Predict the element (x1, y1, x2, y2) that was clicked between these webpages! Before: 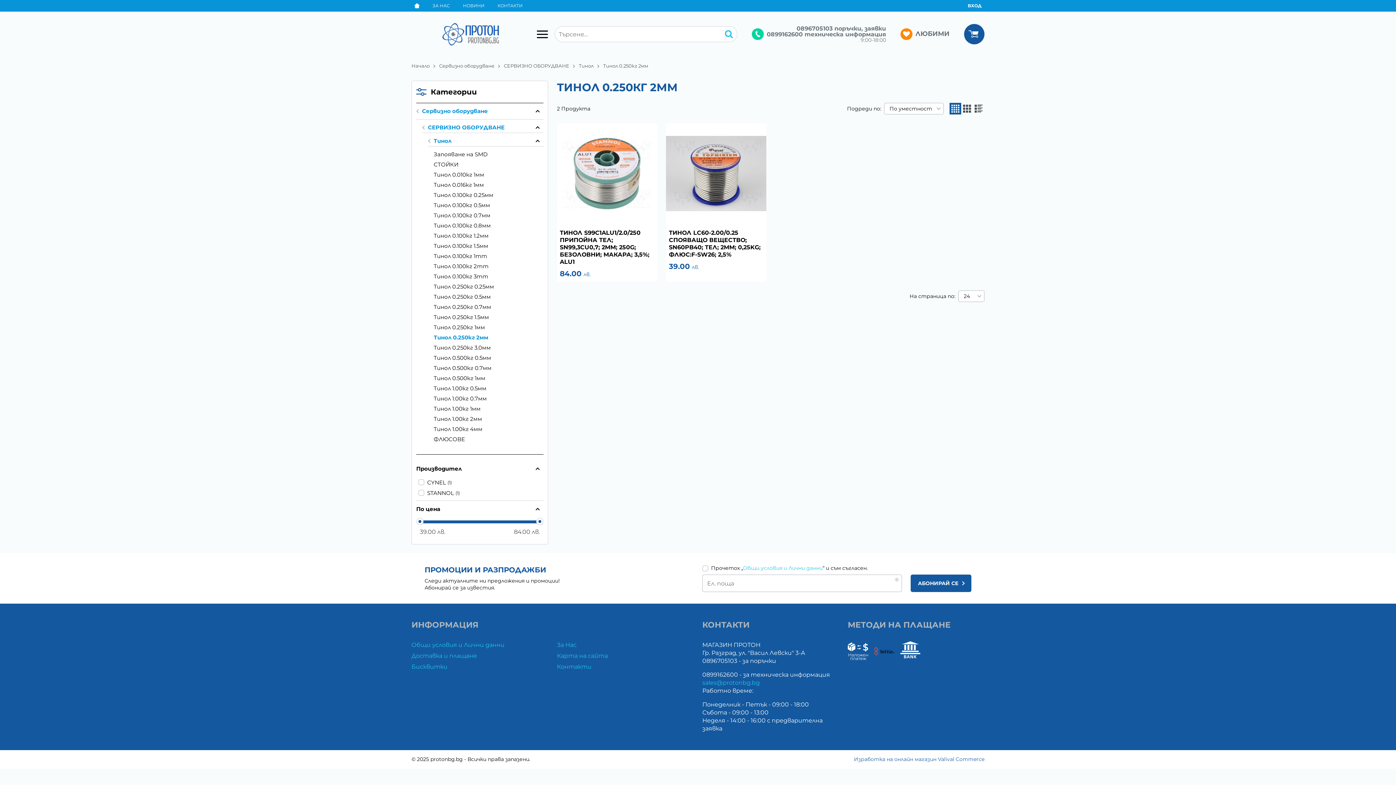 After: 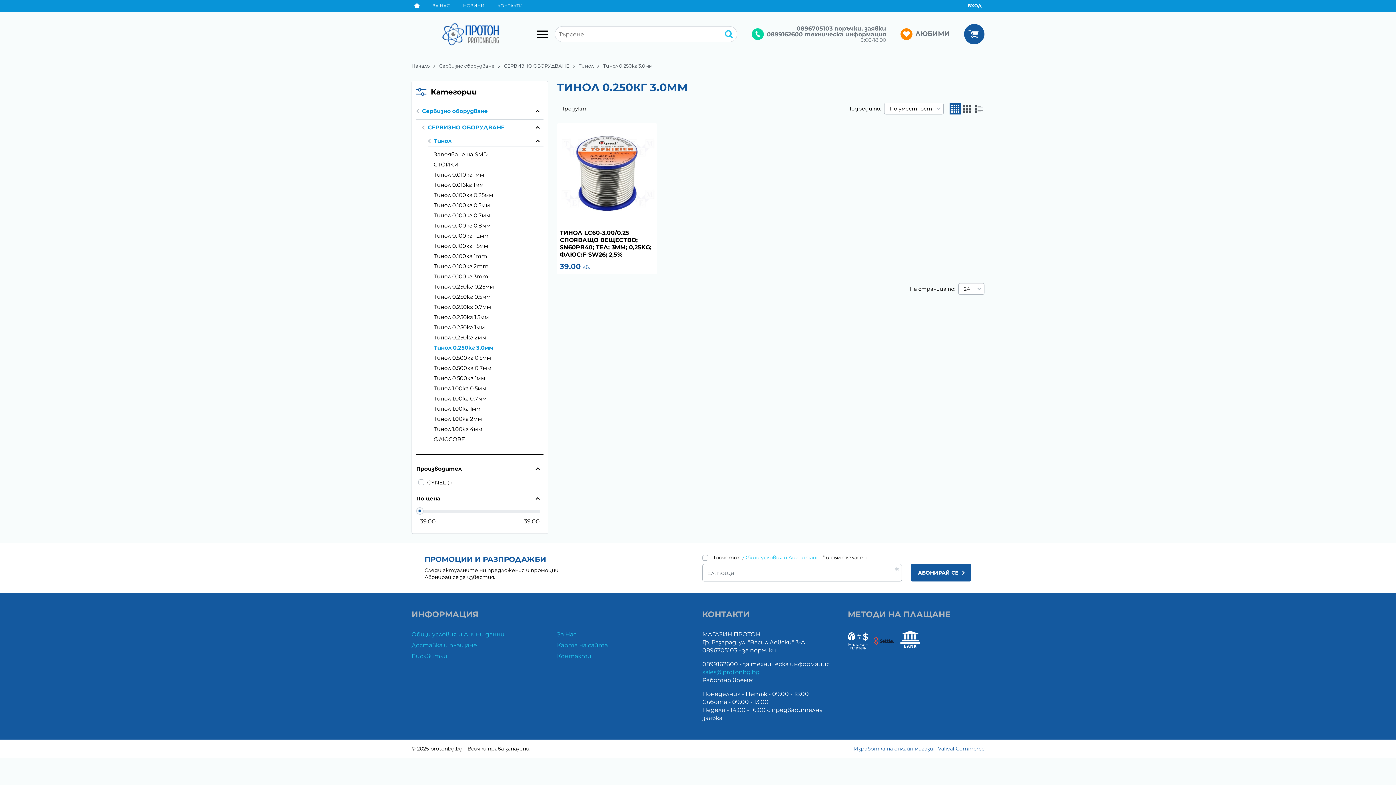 Action: bbox: (433, 342, 543, 353) label: Тинол 0.250кг 3.0мм